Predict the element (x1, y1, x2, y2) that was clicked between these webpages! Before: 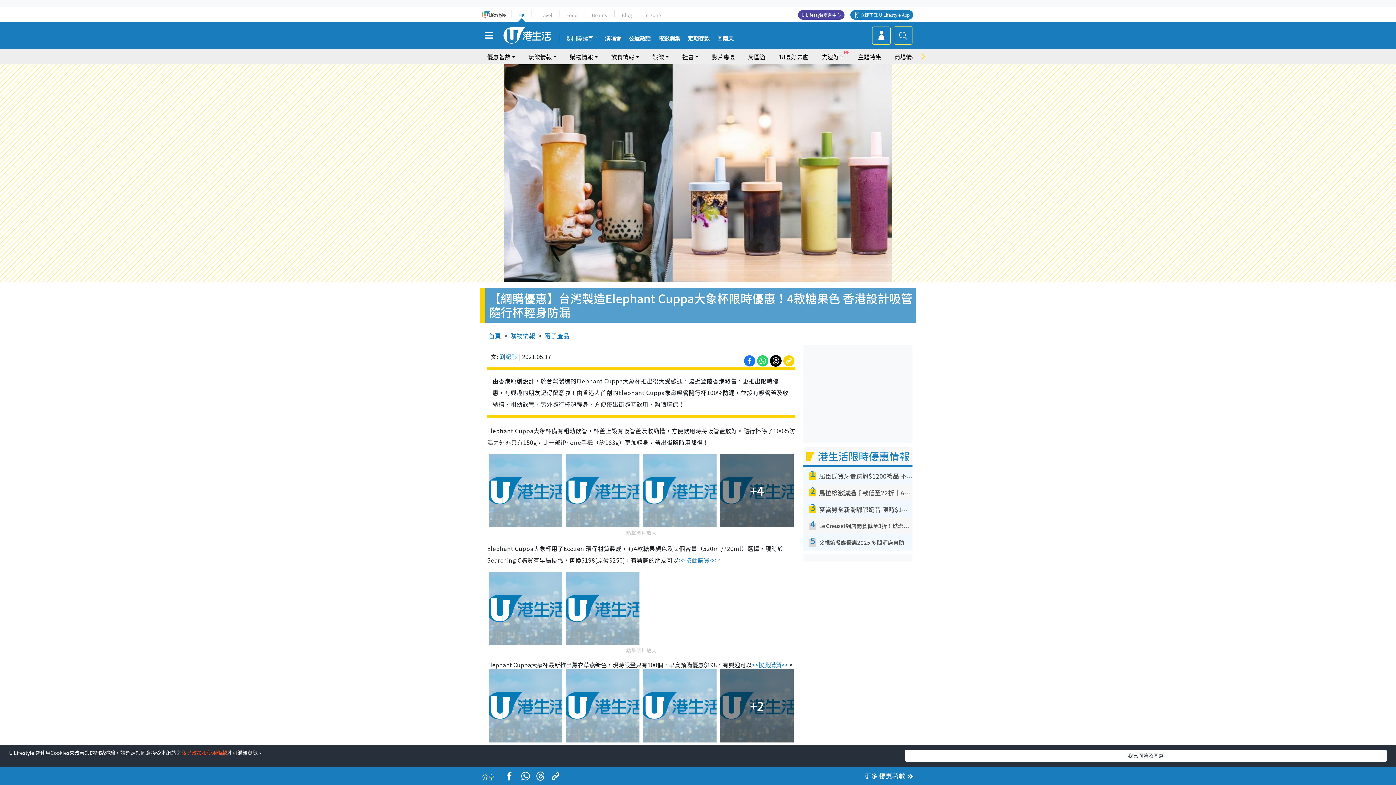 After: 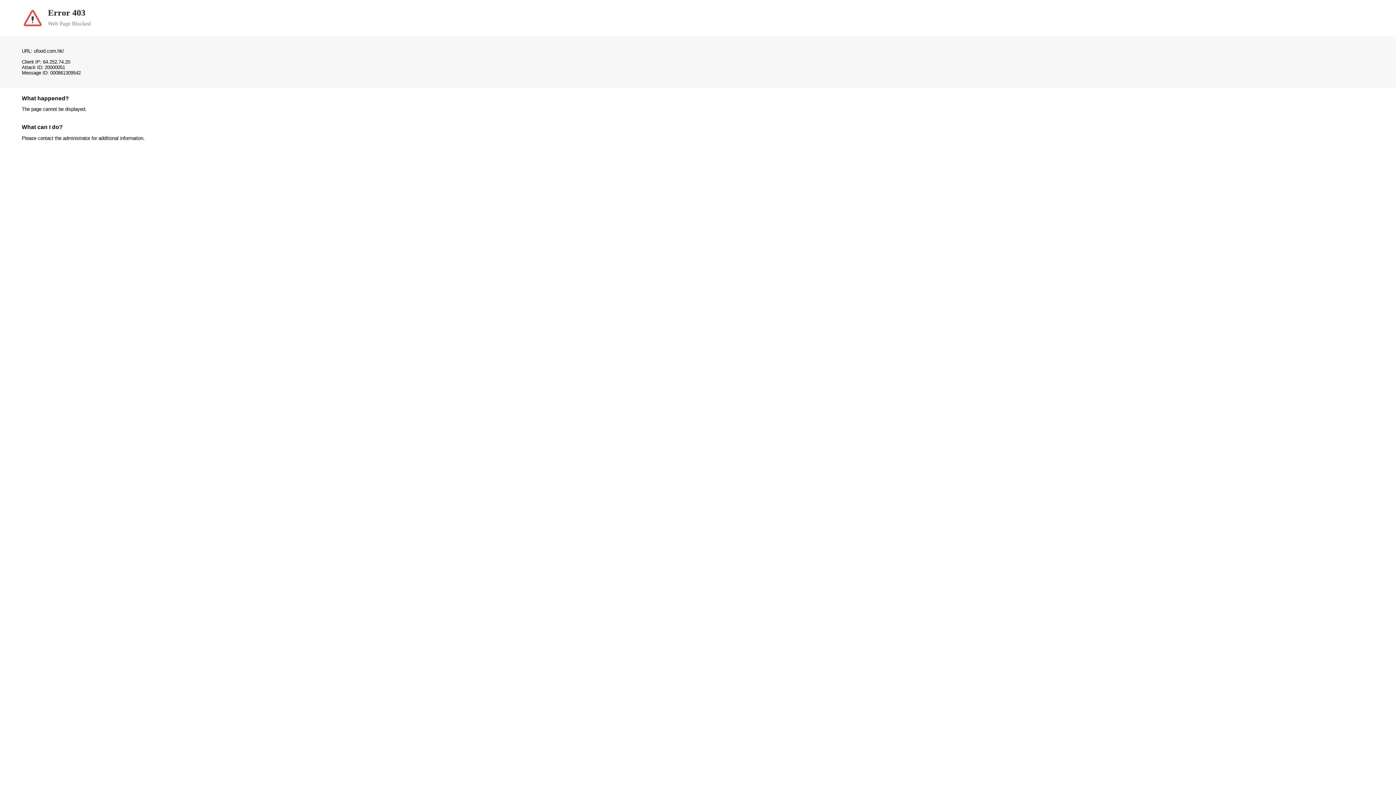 Action: label: Food bbox: (566, 11, 577, 18)